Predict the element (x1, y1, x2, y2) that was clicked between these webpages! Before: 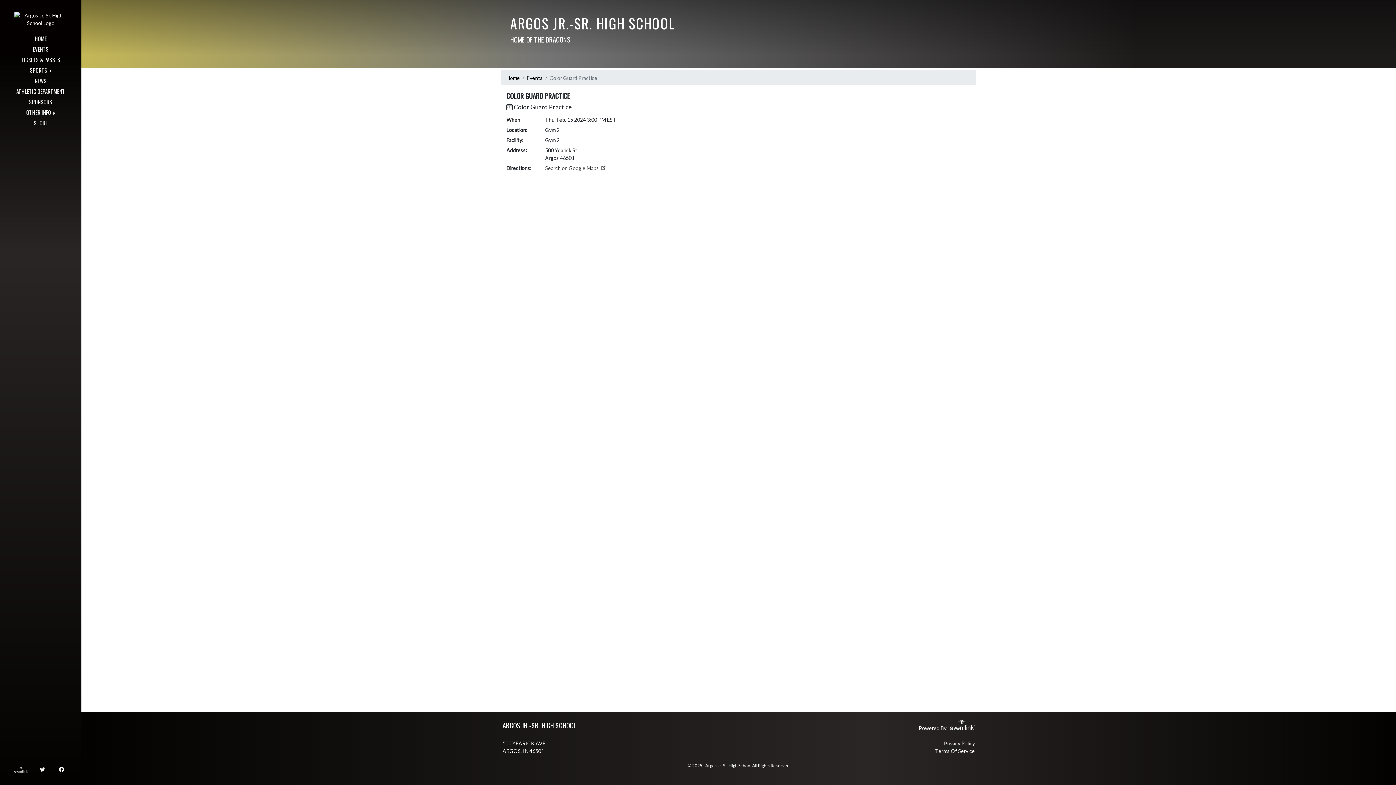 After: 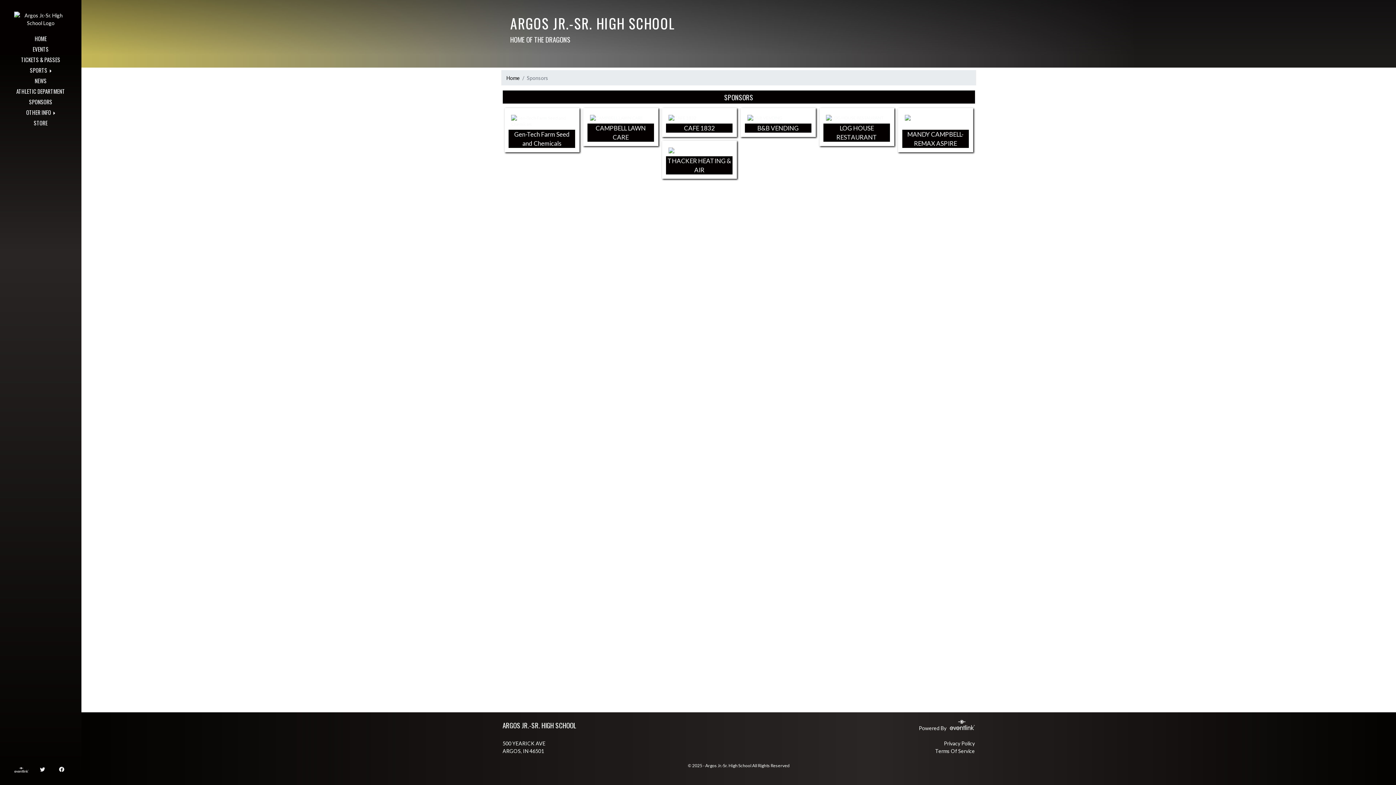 Action: bbox: (10, 96, 71, 106) label: SPONSORS